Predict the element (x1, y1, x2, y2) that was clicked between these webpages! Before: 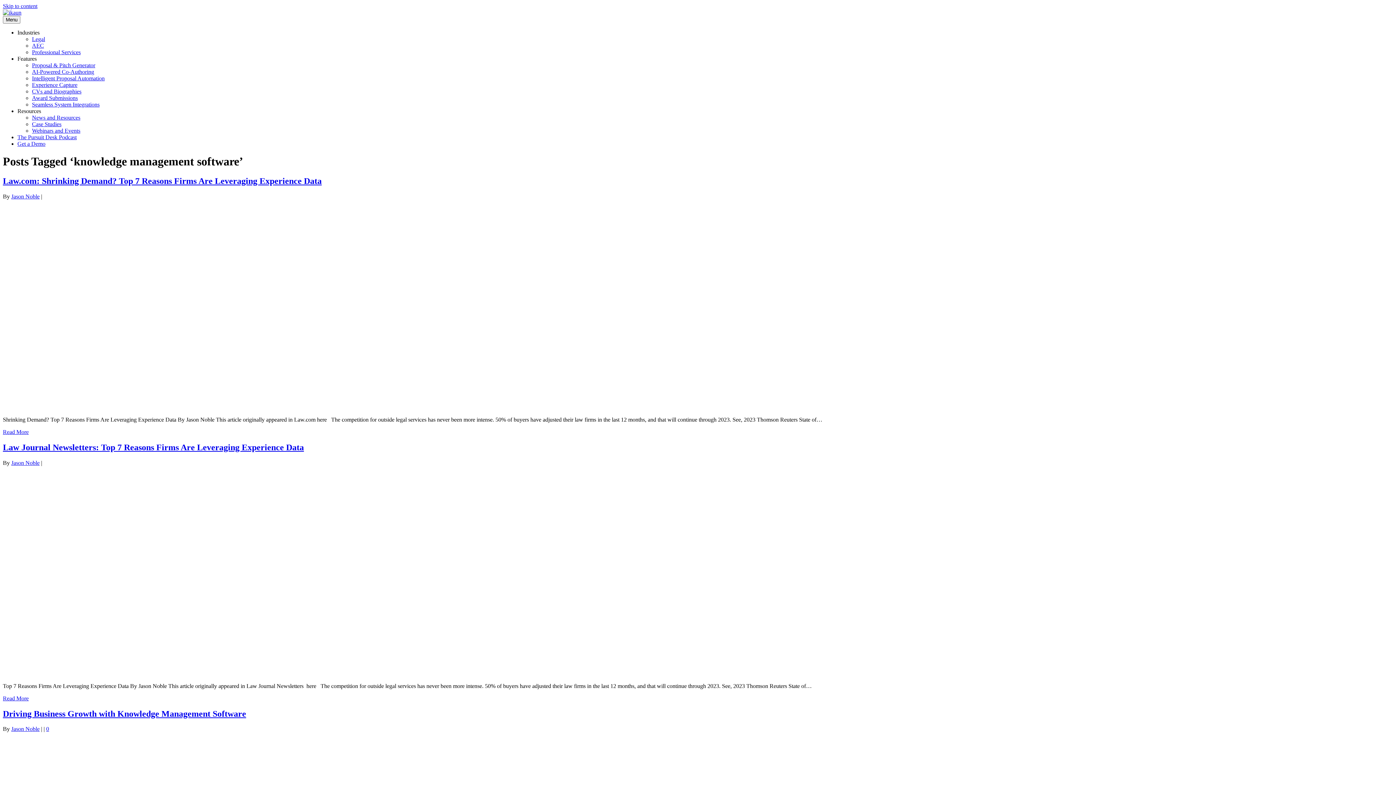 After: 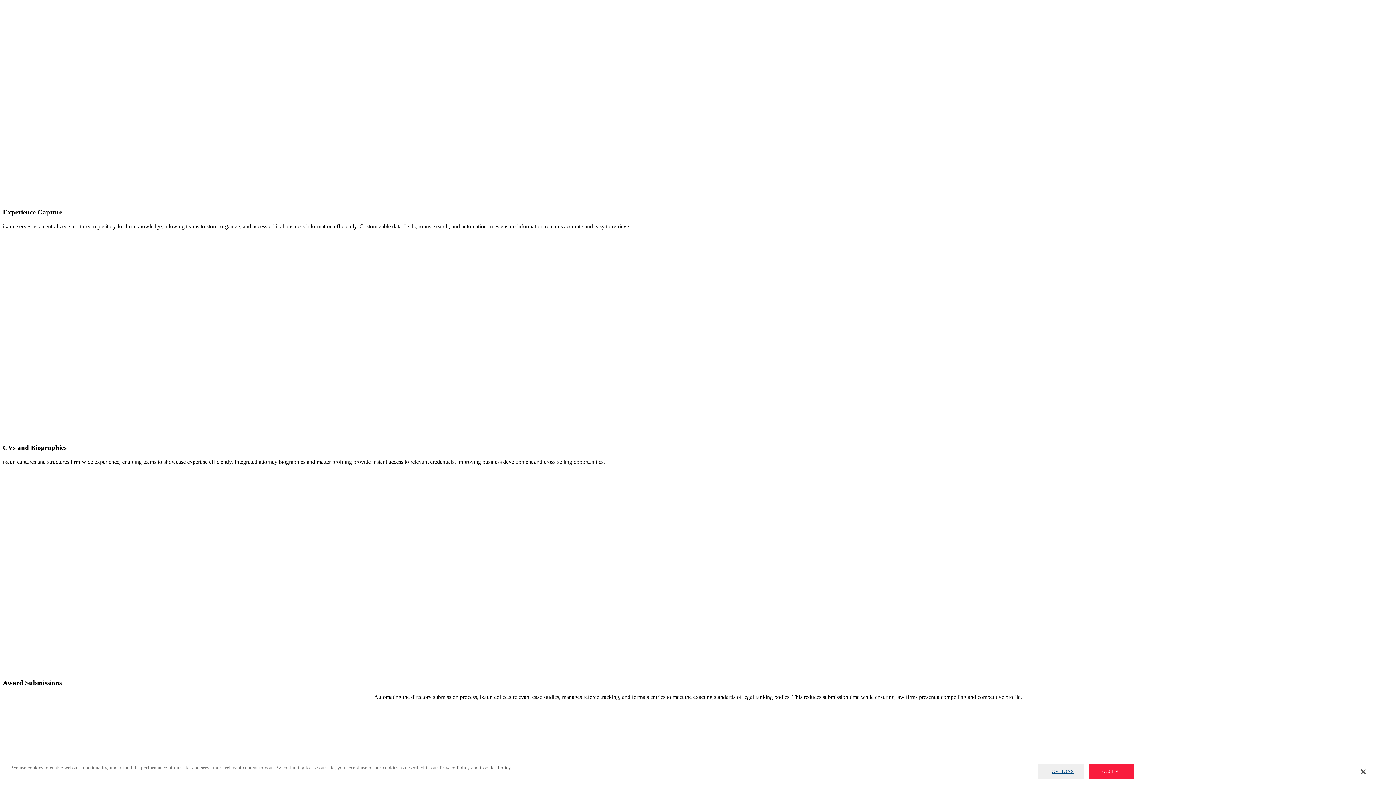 Action: bbox: (32, 81, 77, 88) label: Experience Capture